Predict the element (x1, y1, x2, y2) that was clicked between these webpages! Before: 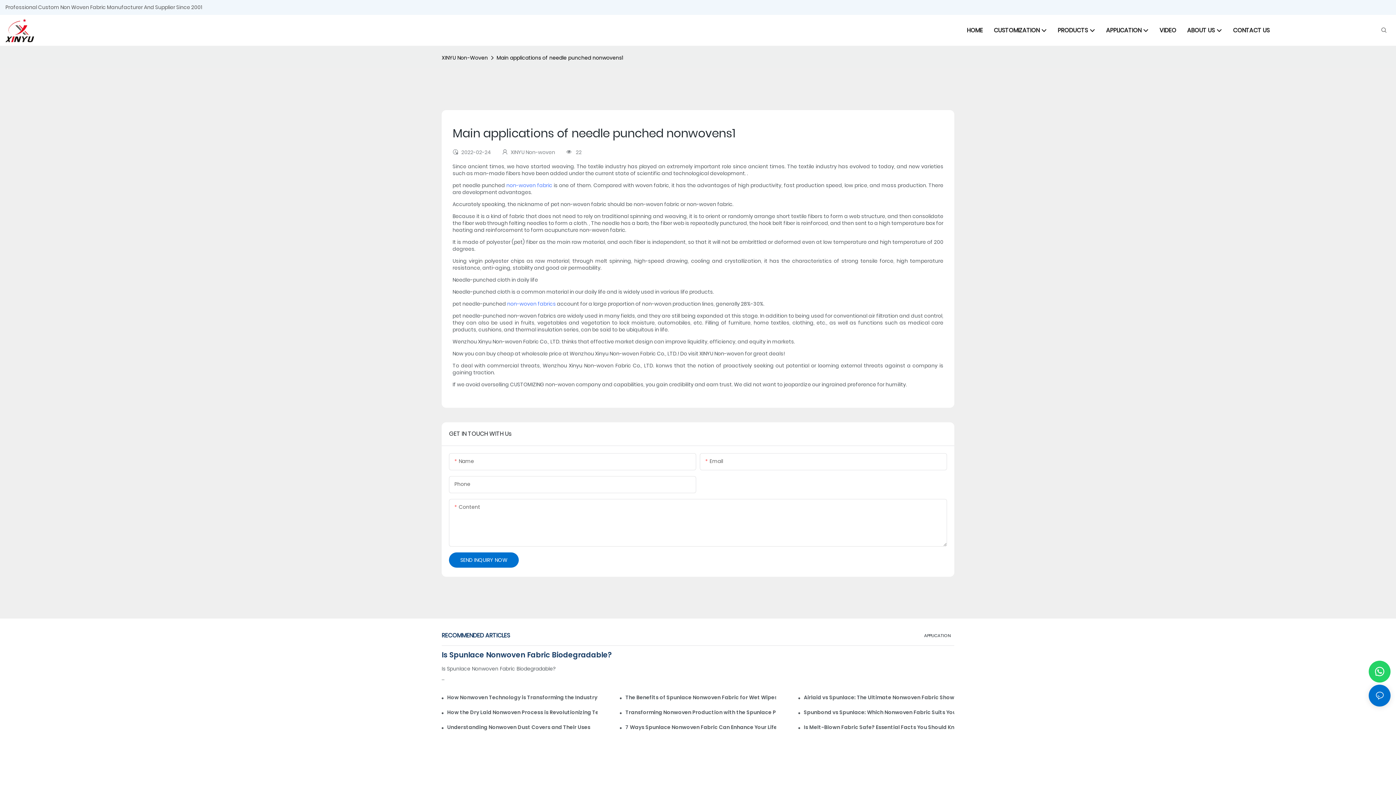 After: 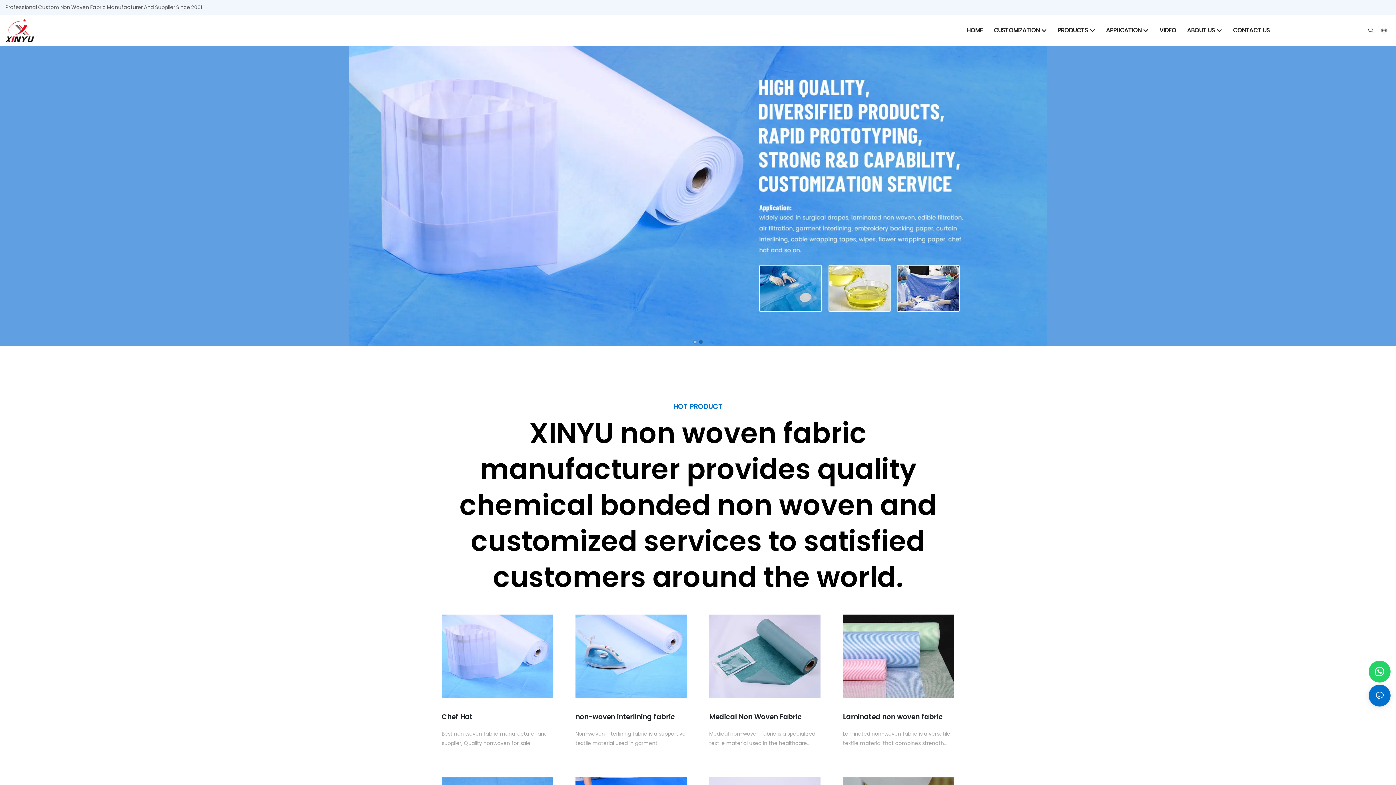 Action: label: HOME bbox: (967, 26, 983, 34)